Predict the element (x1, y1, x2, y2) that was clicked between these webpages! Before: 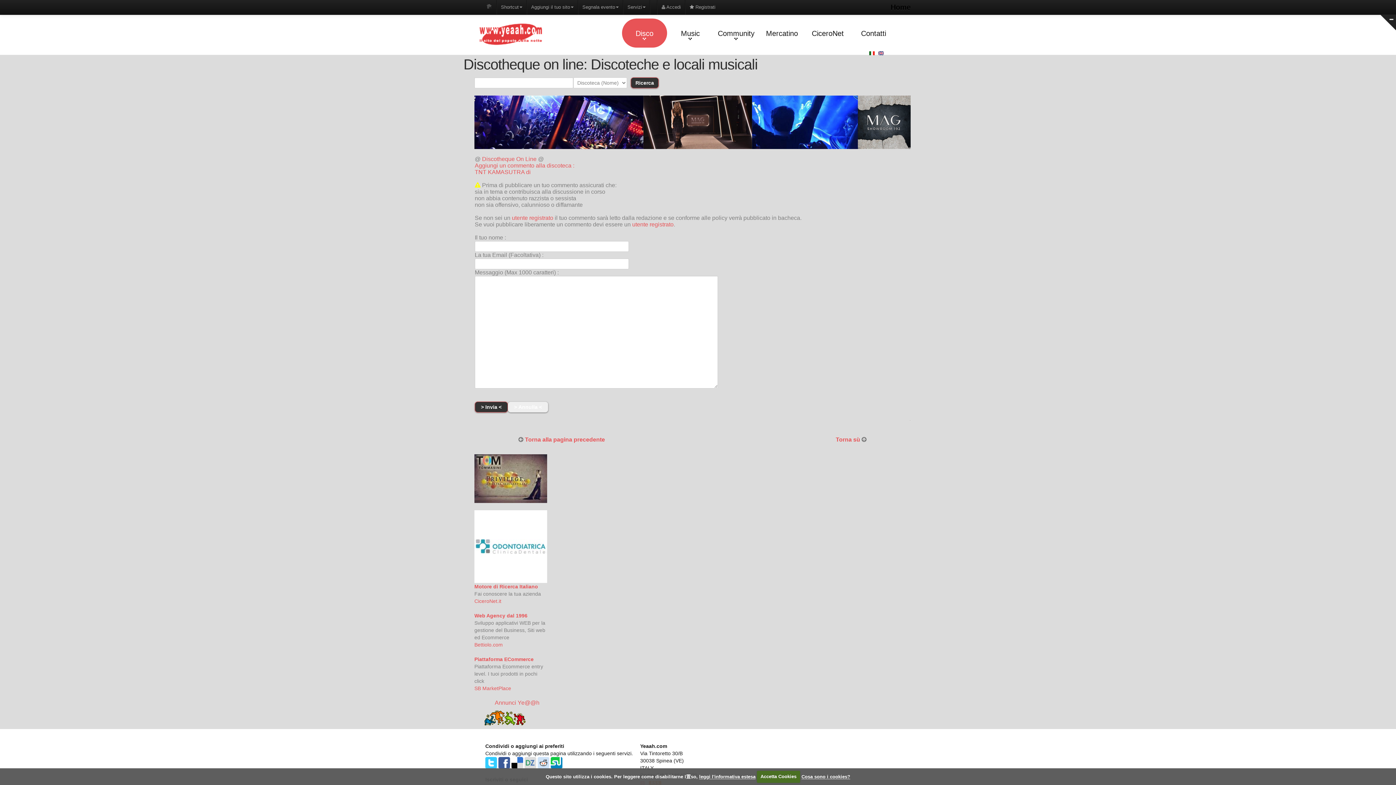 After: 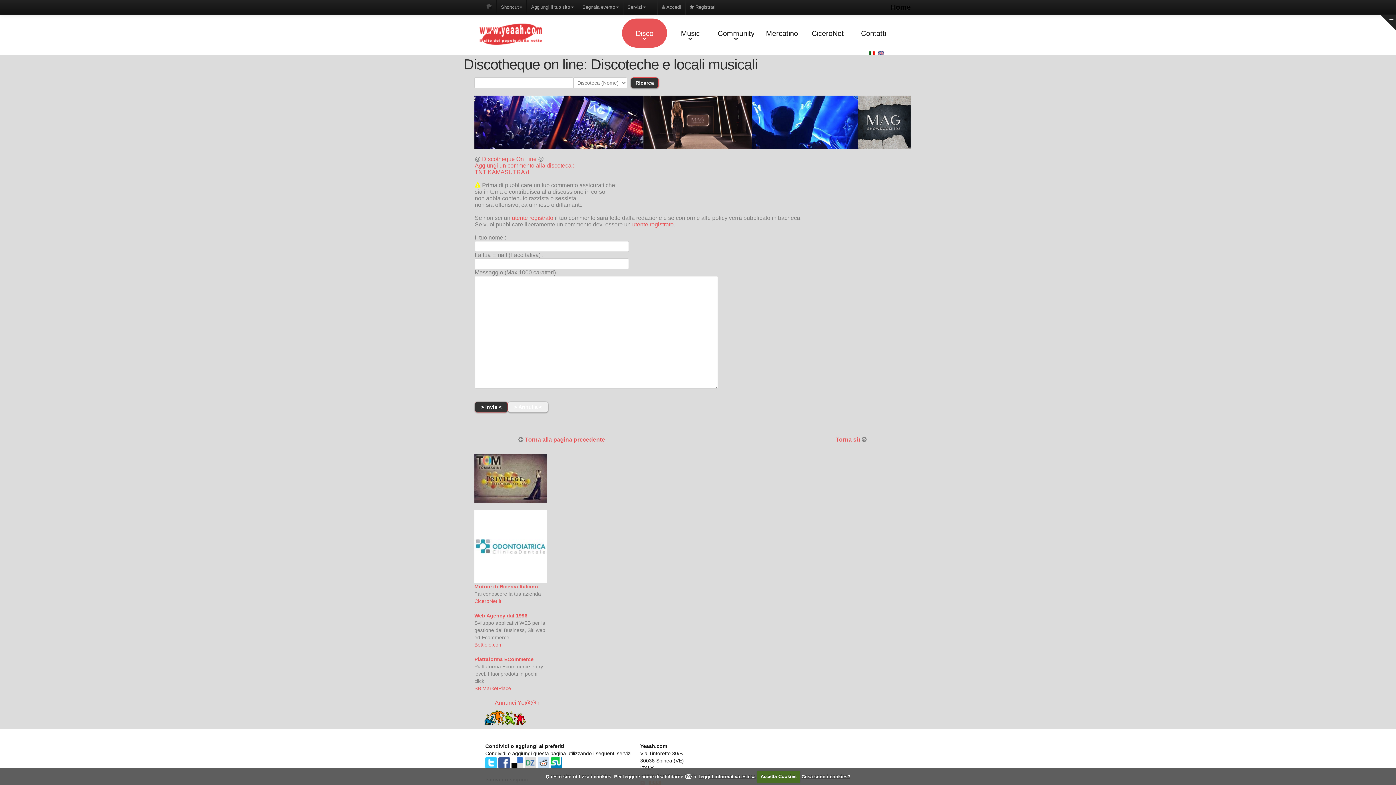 Action: bbox: (474, 454, 547, 503)